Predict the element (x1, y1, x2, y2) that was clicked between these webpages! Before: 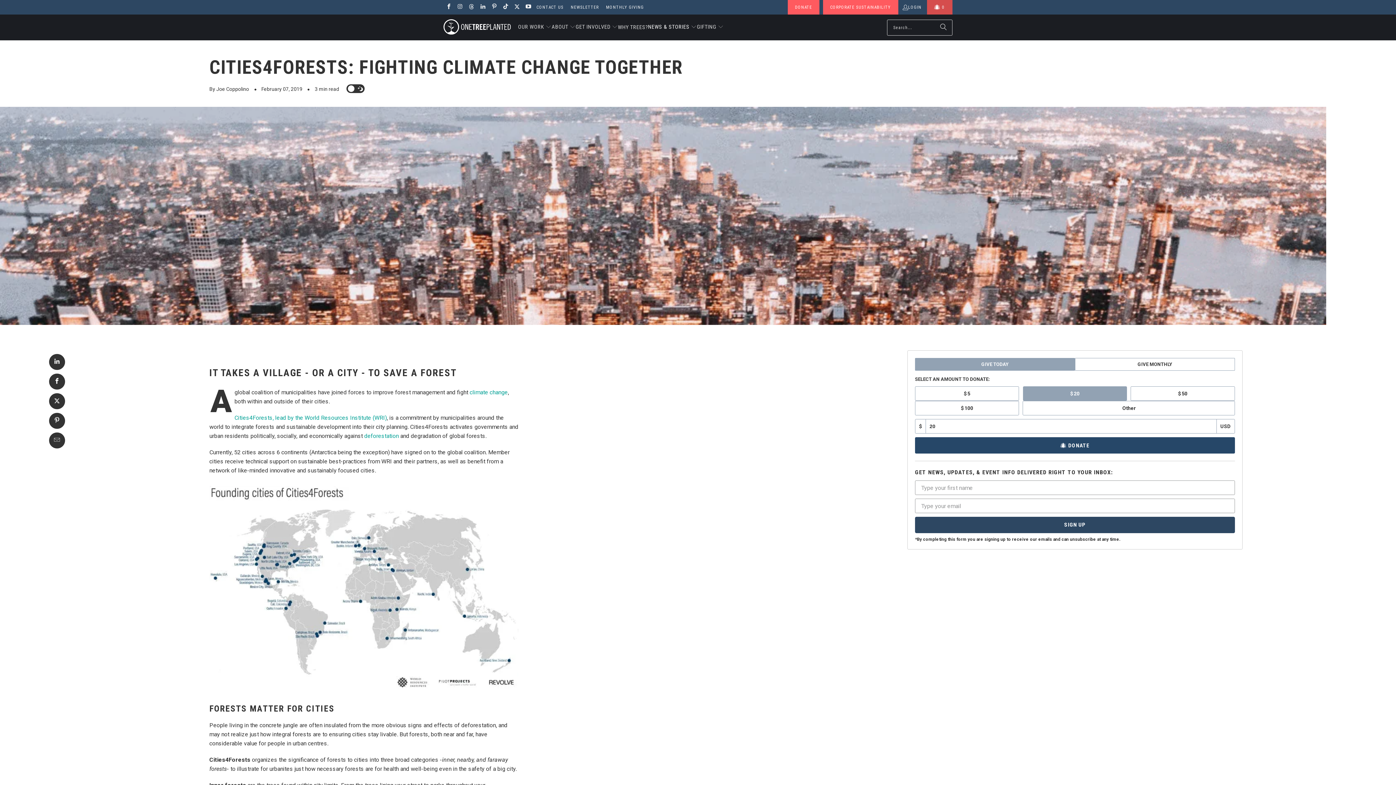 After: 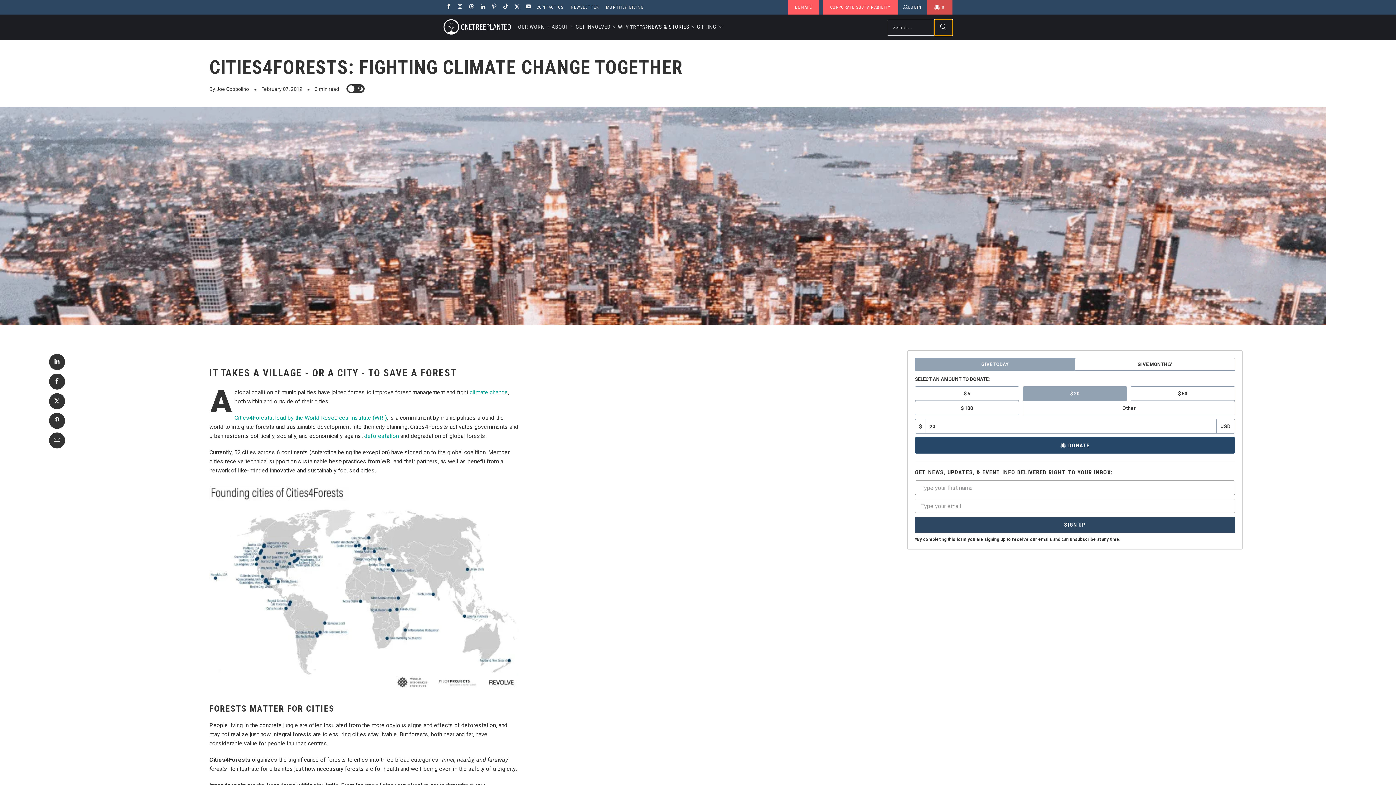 Action: bbox: (934, 19, 952, 35) label: Search